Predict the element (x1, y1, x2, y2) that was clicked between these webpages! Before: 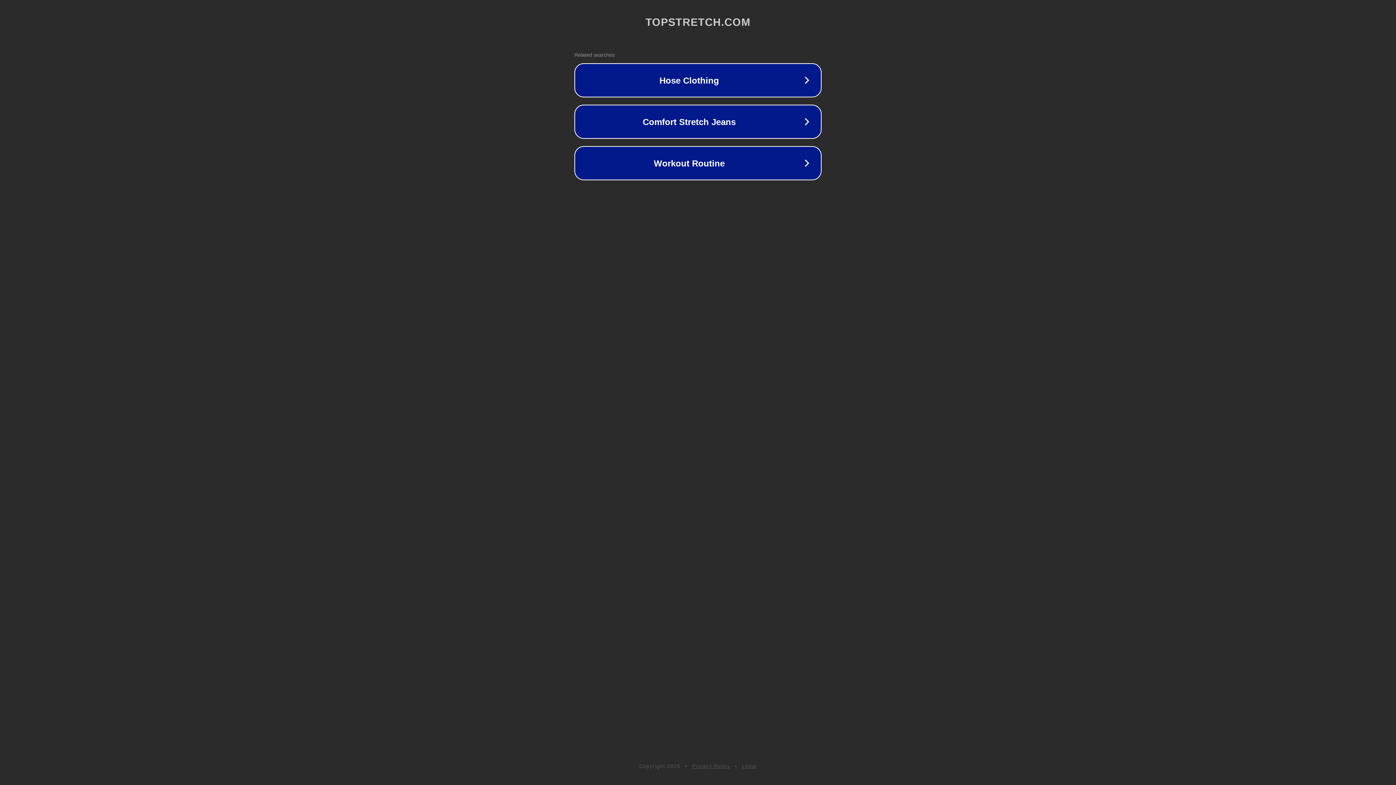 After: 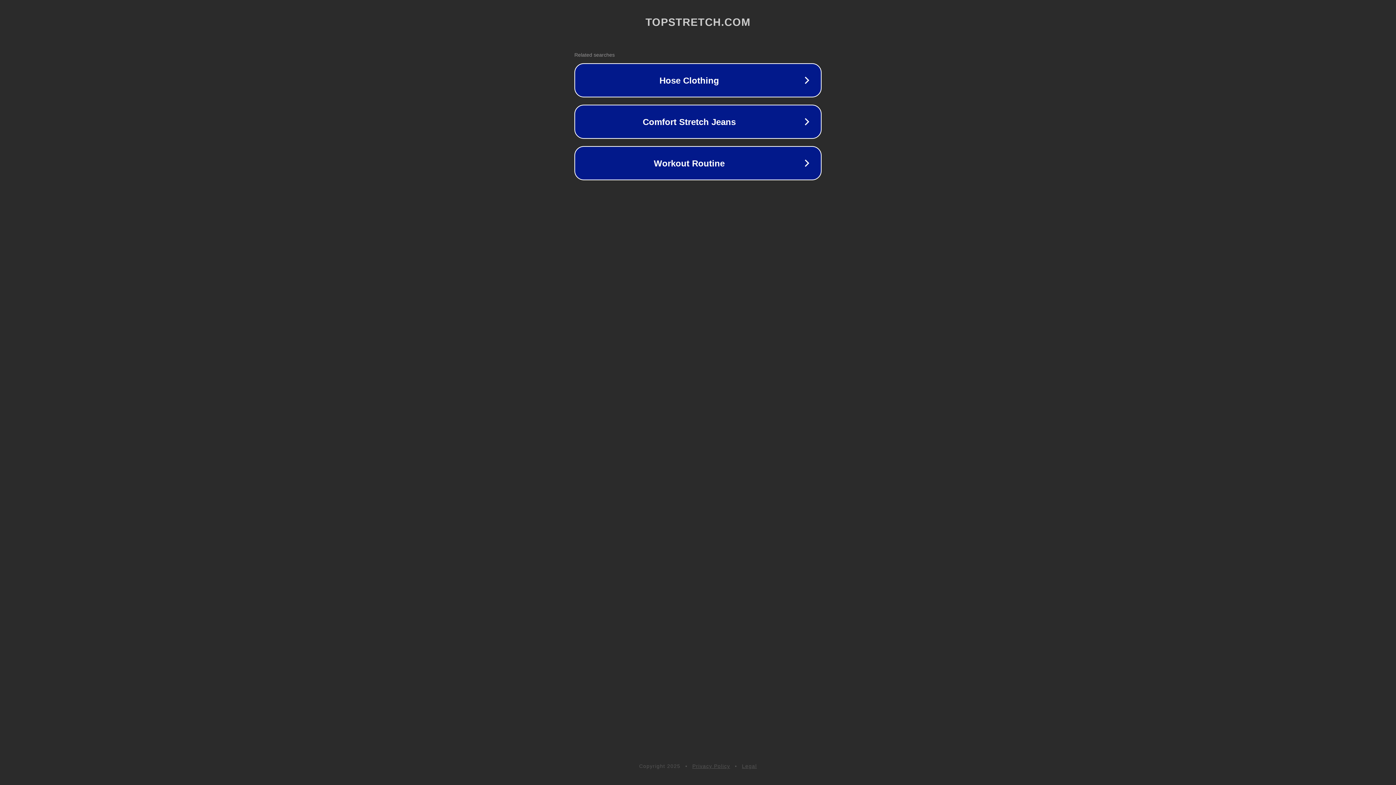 Action: label: Legal bbox: (742, 763, 757, 769)